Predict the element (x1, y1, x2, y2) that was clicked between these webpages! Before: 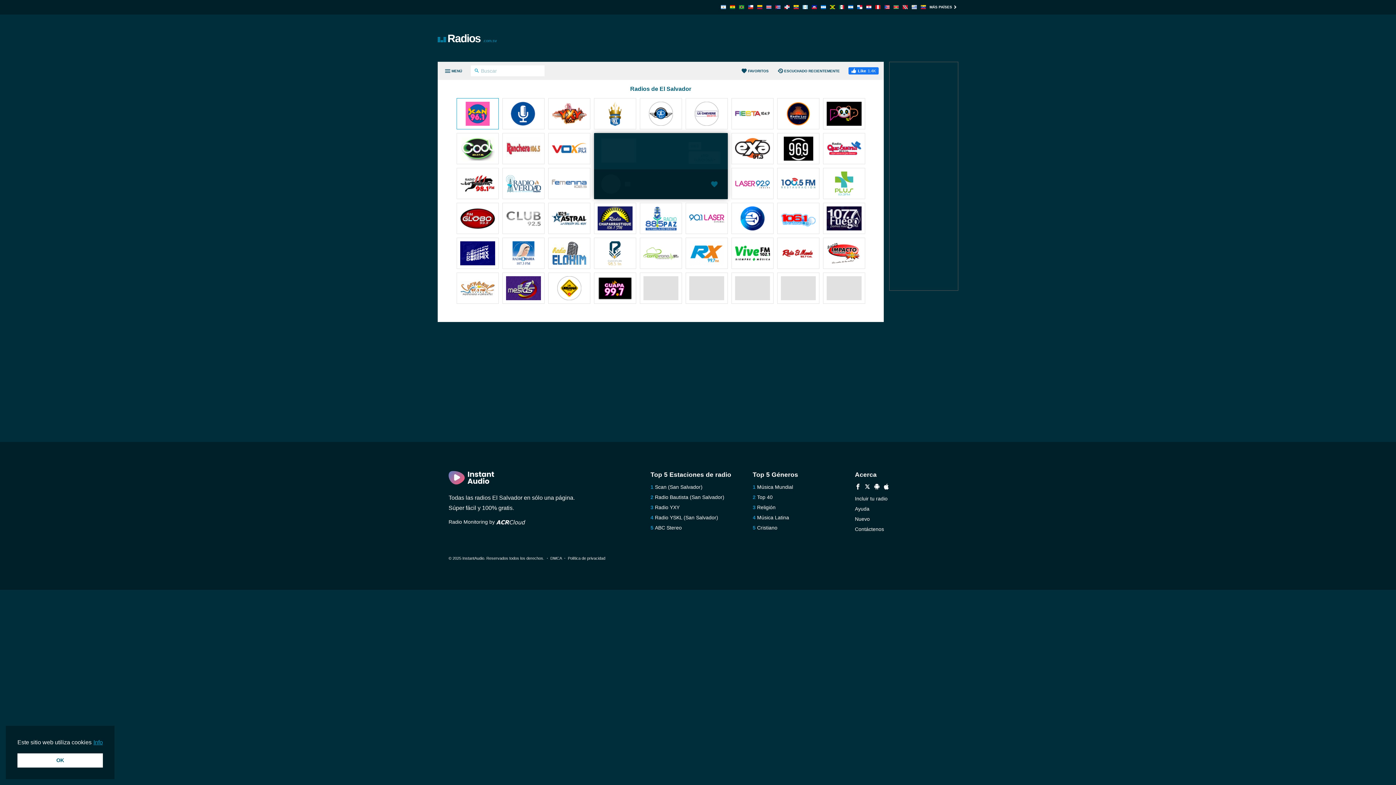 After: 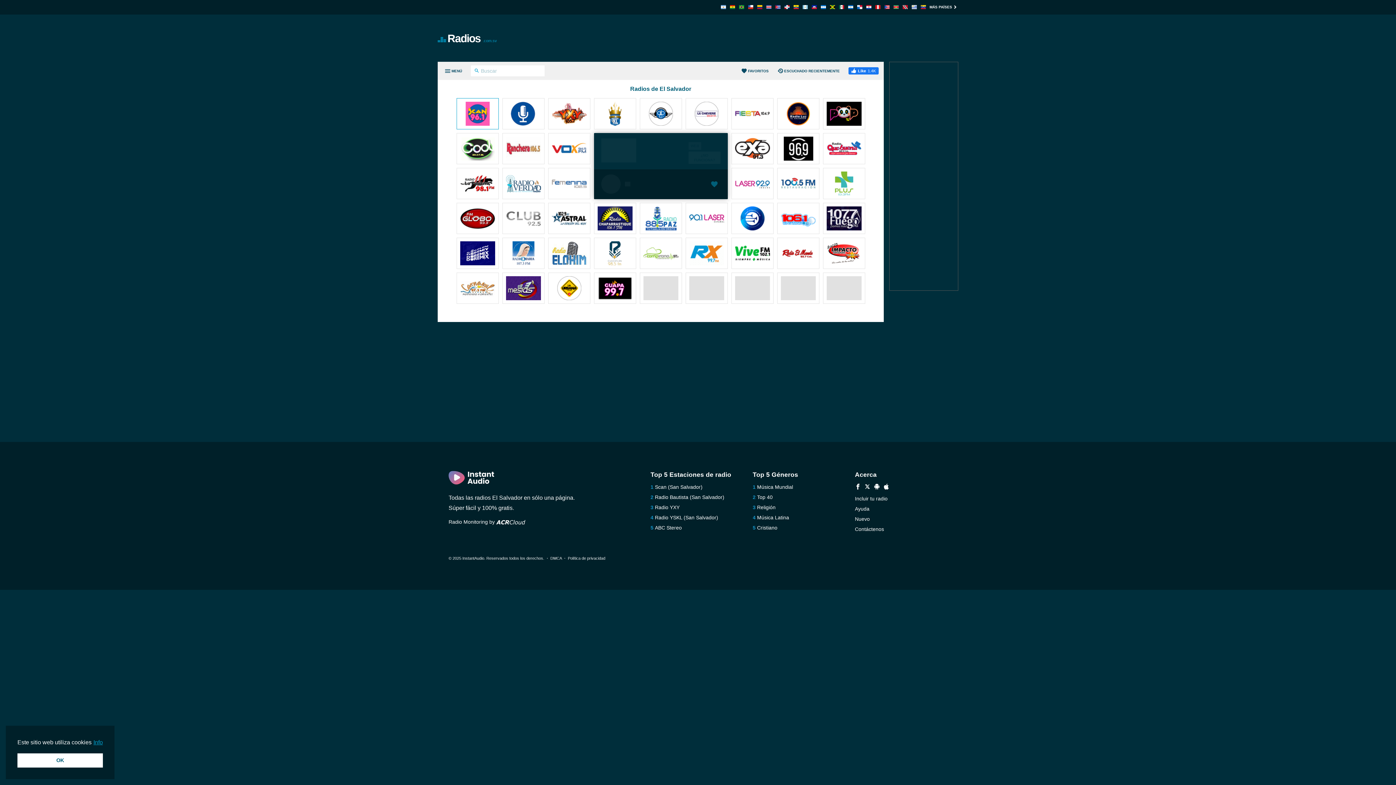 Action: bbox: (688, 142, 701, 149) label: WEB